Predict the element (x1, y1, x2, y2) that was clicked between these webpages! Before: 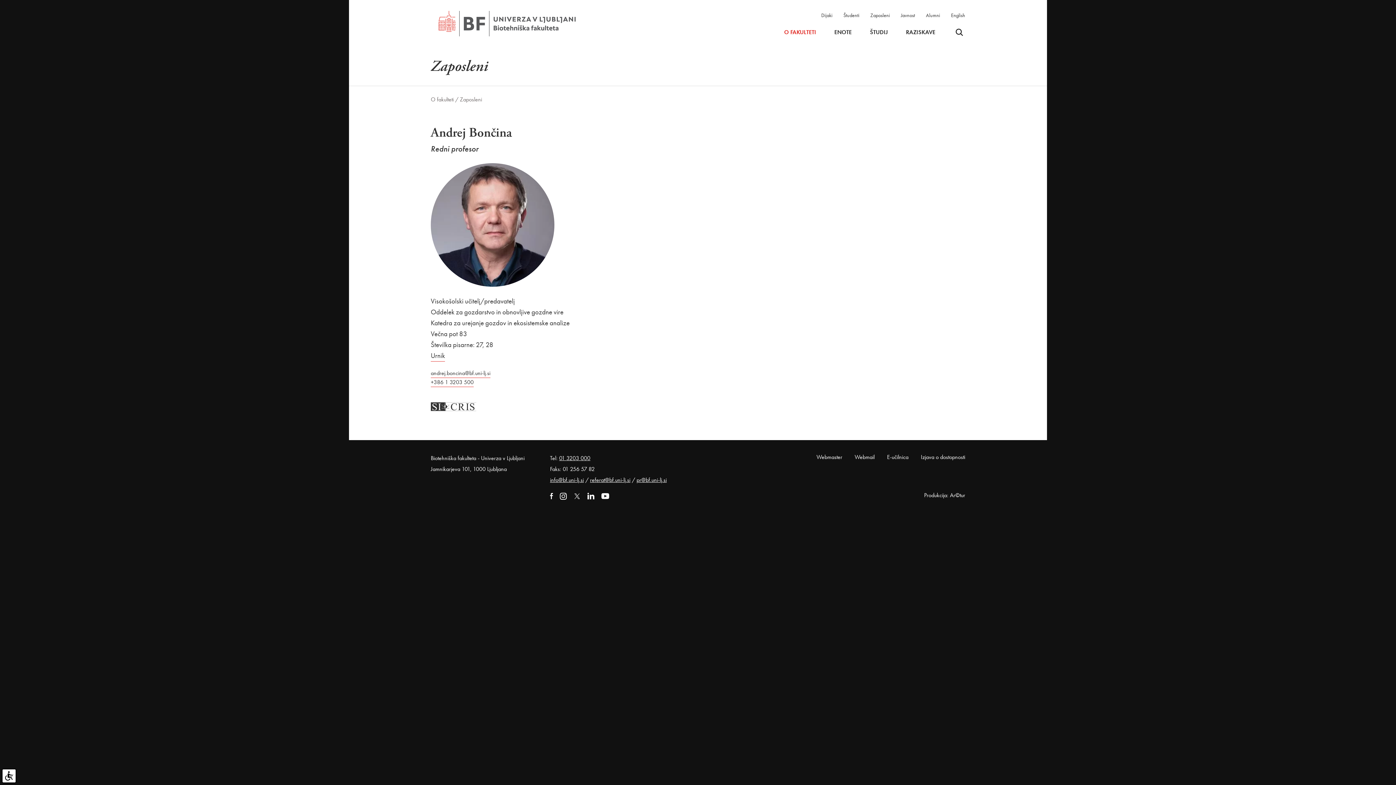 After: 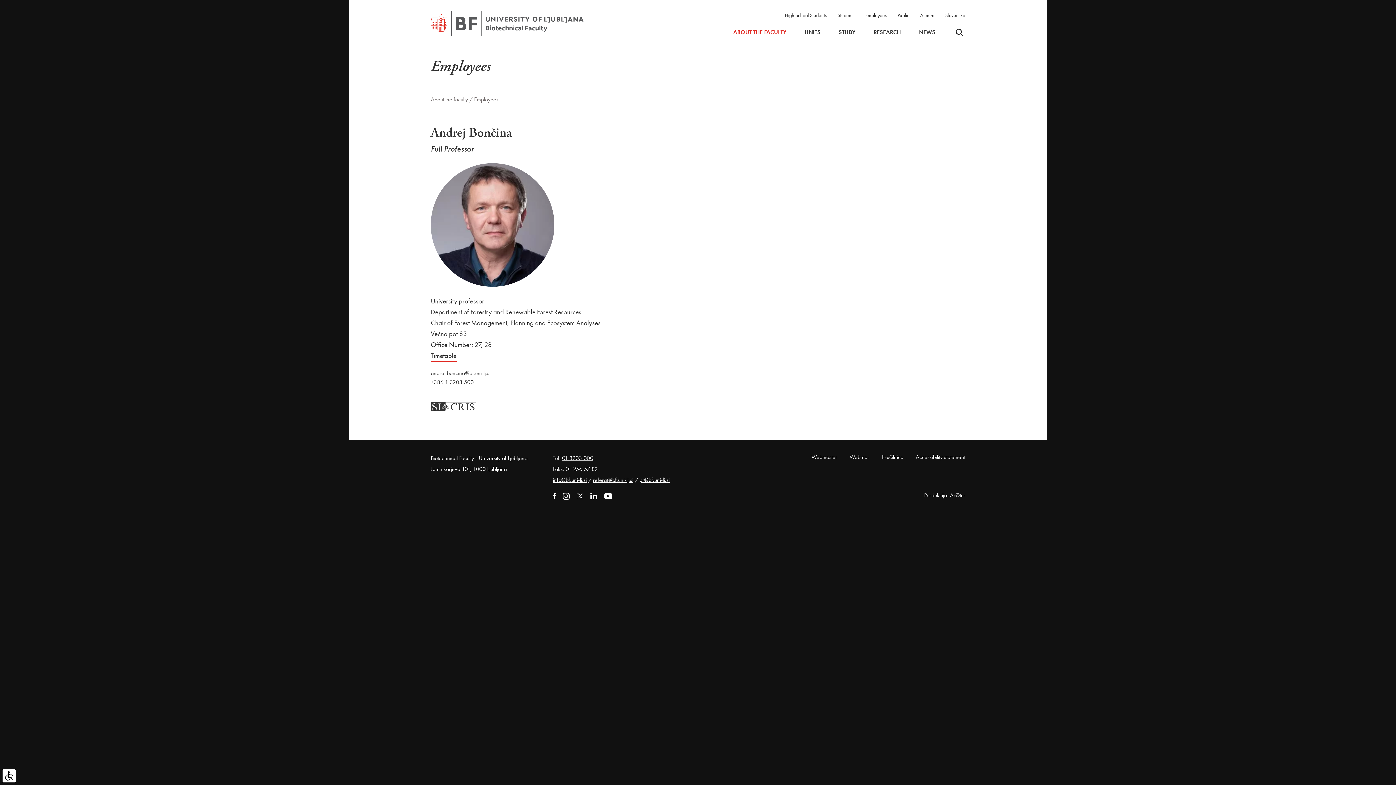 Action: label: English bbox: (951, 12, 965, 18)